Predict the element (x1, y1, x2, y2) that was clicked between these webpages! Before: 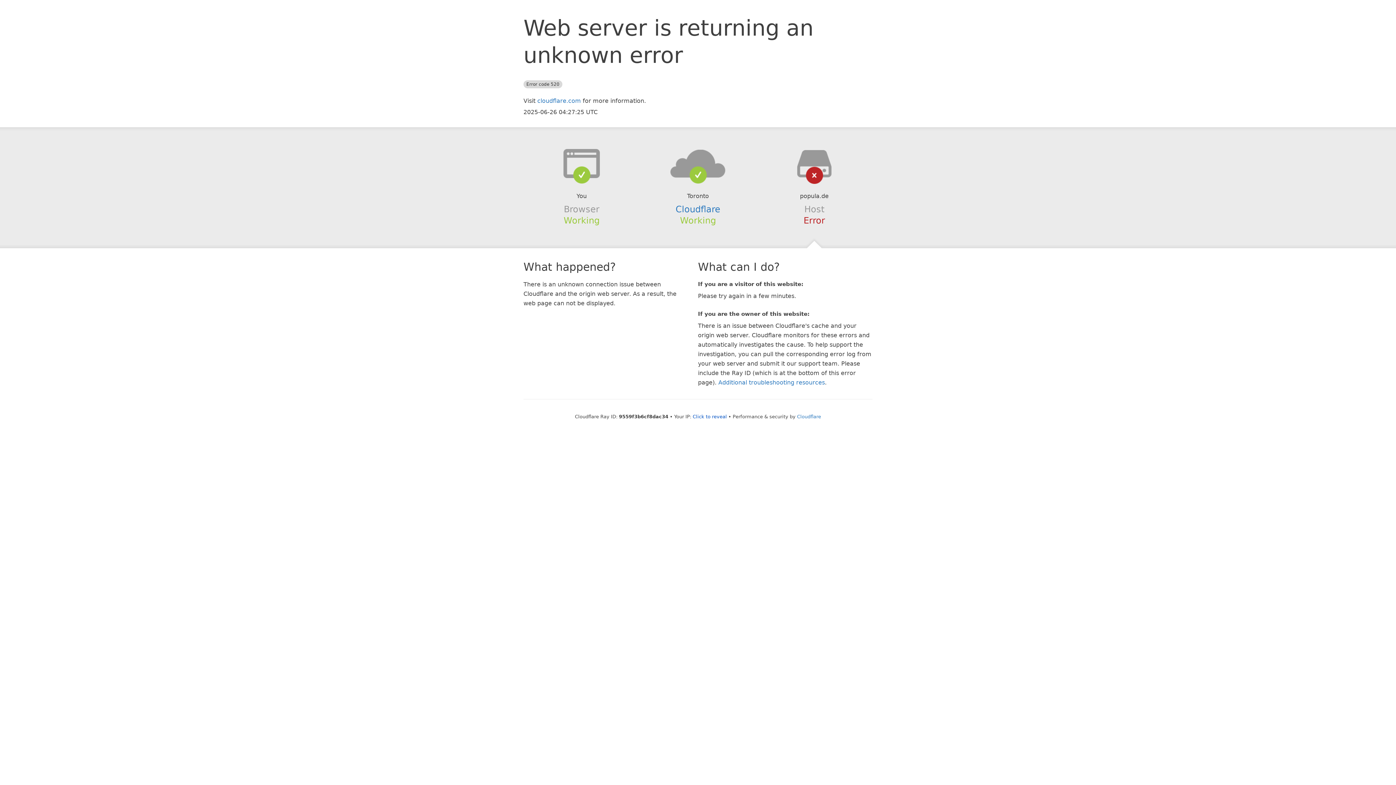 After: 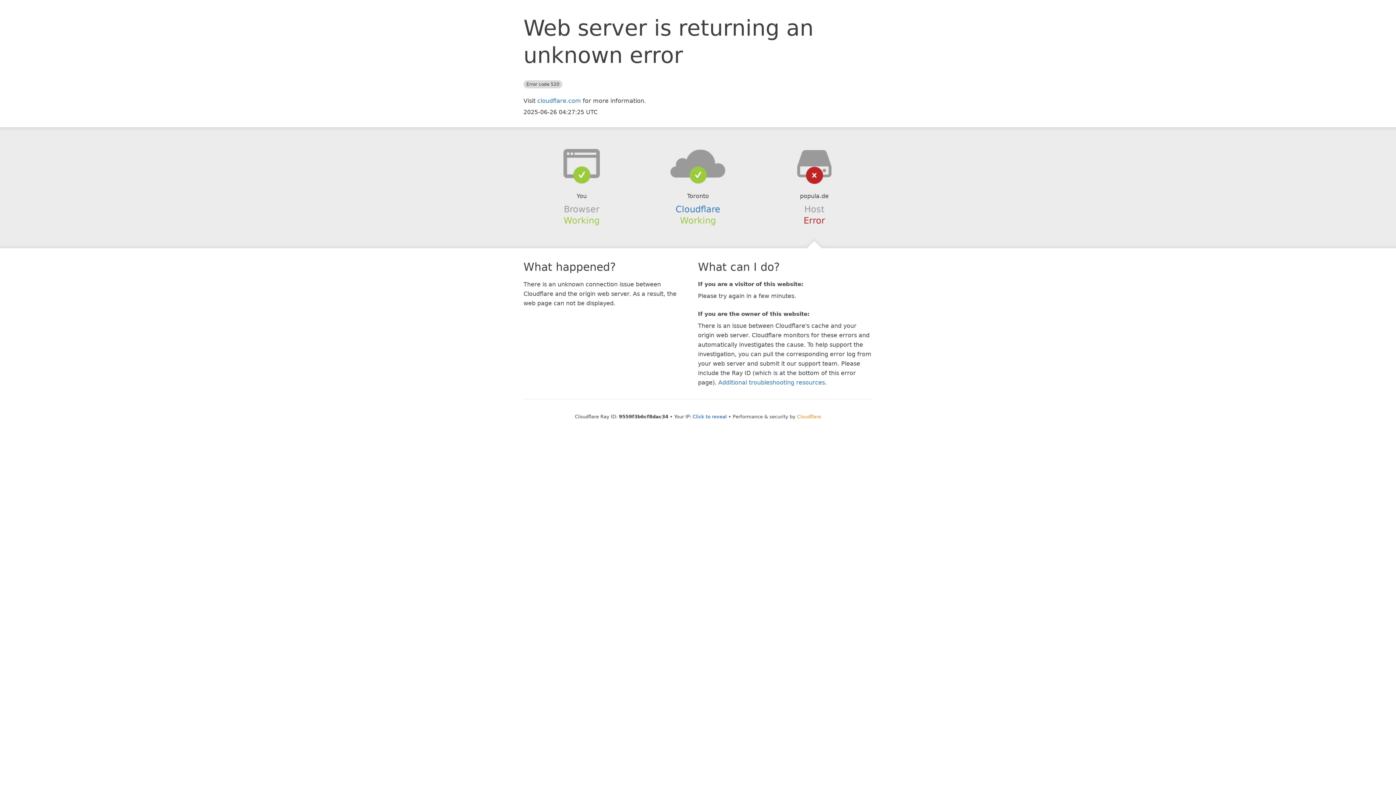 Action: label: Cloudflare bbox: (797, 414, 821, 419)